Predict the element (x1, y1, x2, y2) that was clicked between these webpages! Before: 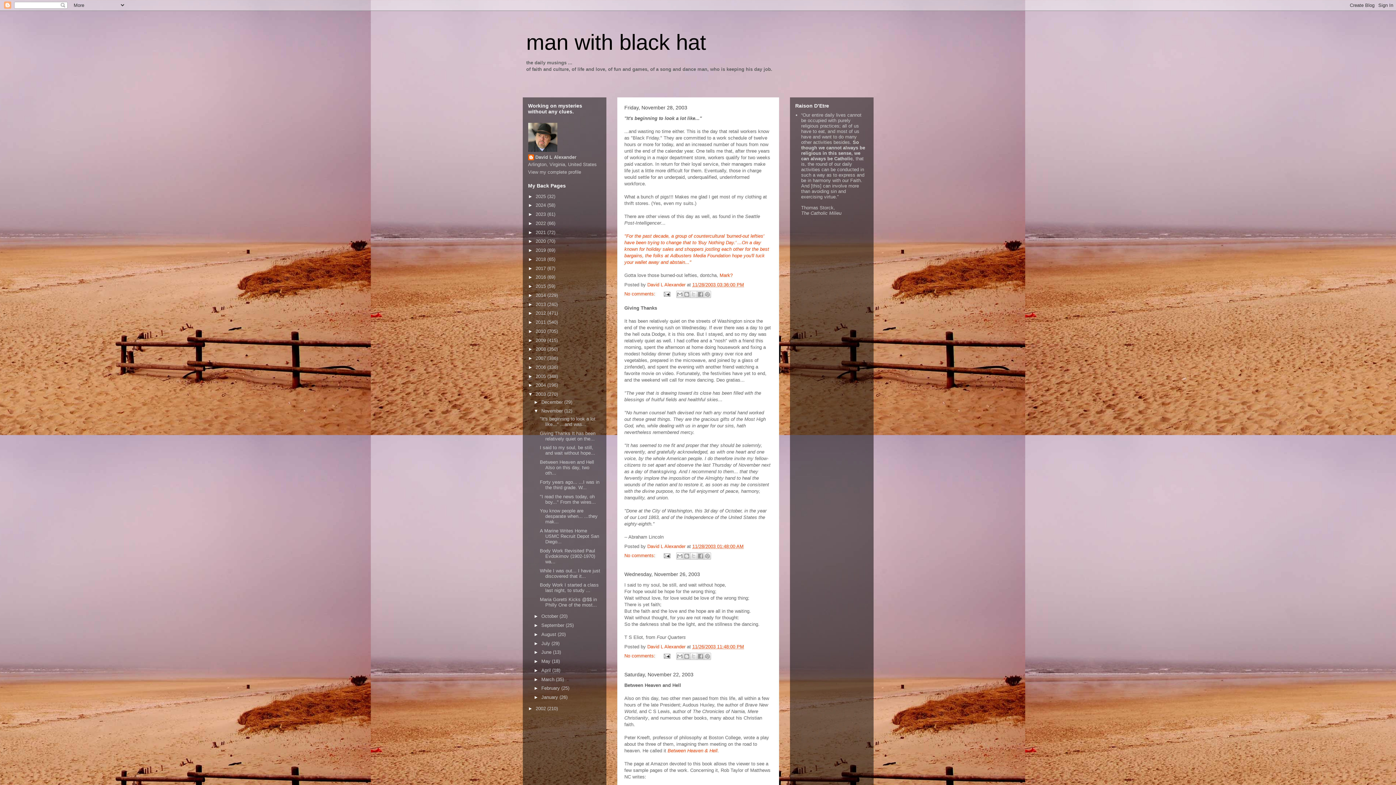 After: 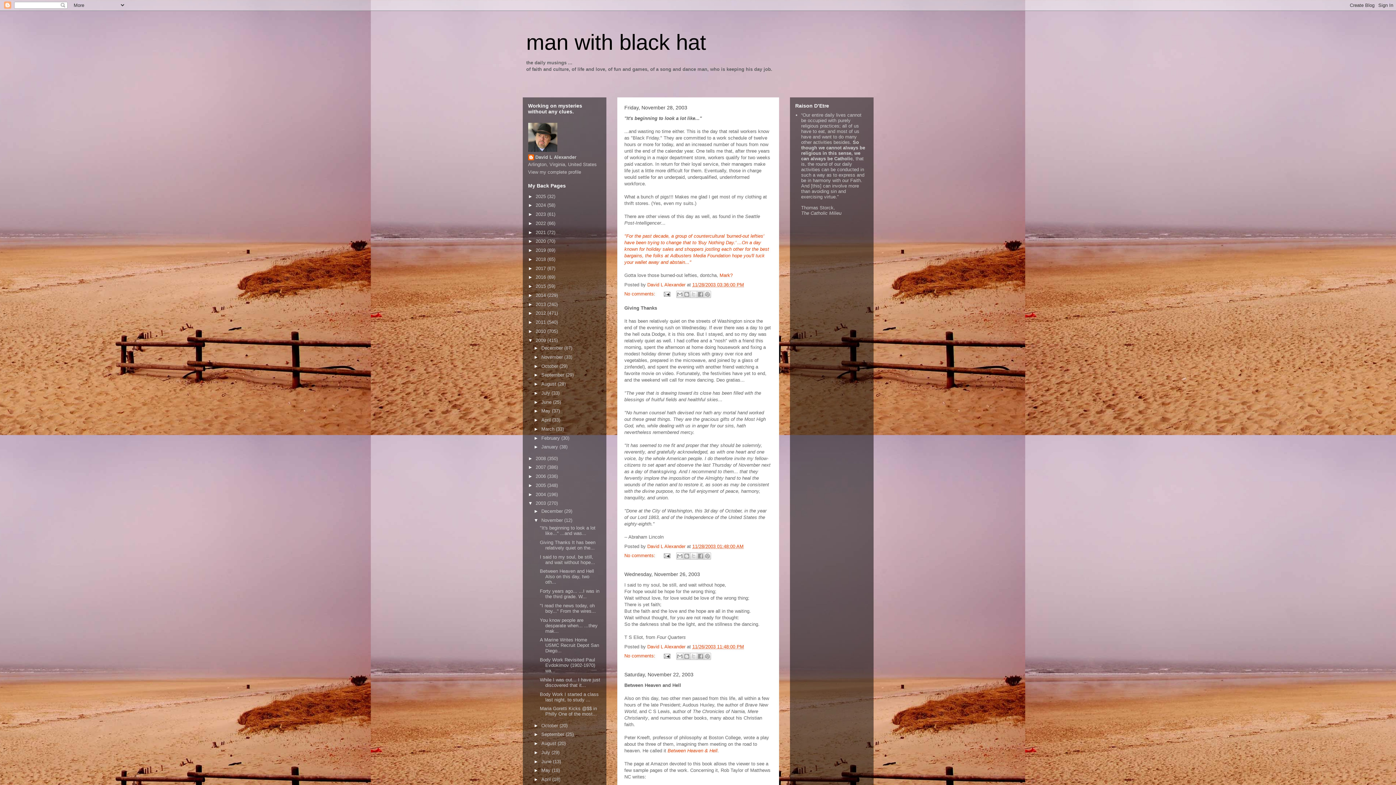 Action: bbox: (528, 337, 535, 343) label: ►  